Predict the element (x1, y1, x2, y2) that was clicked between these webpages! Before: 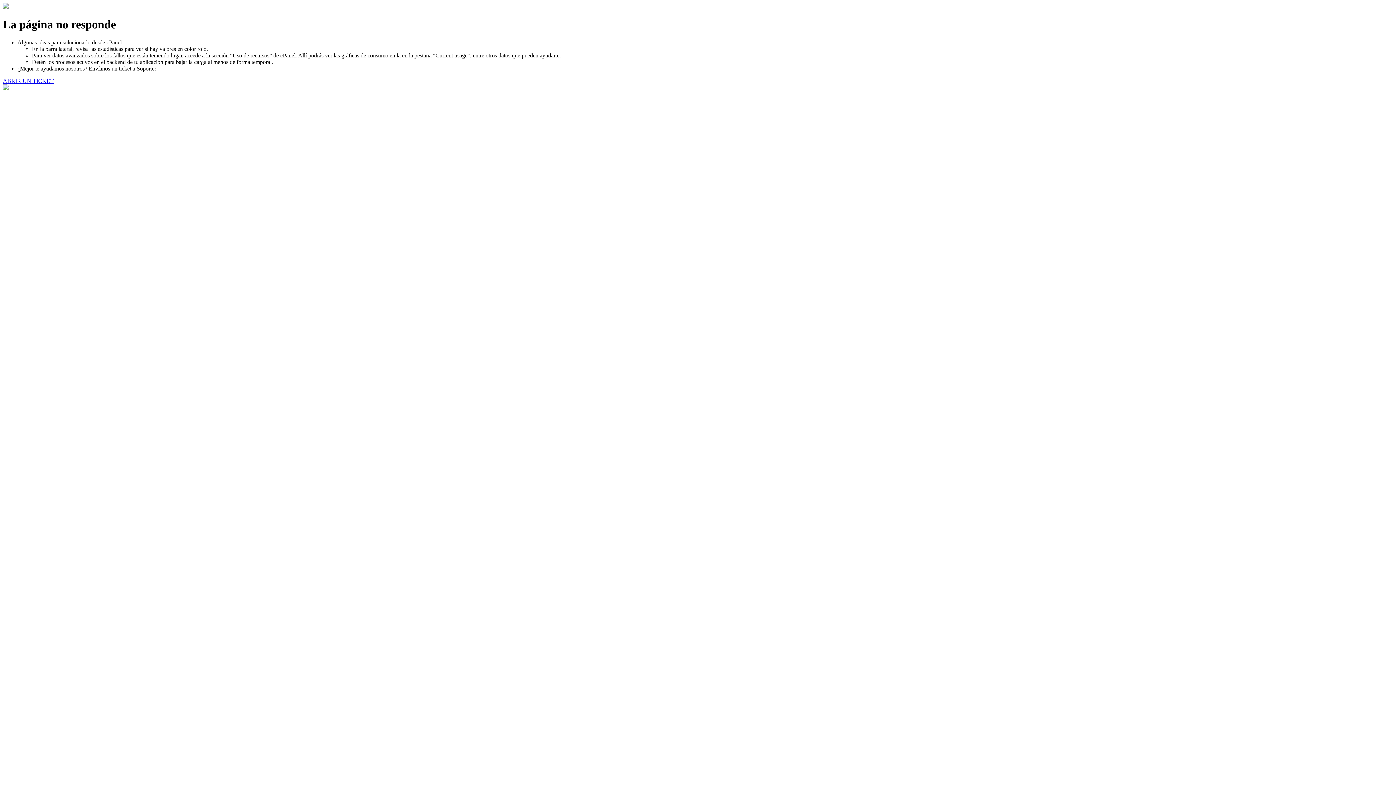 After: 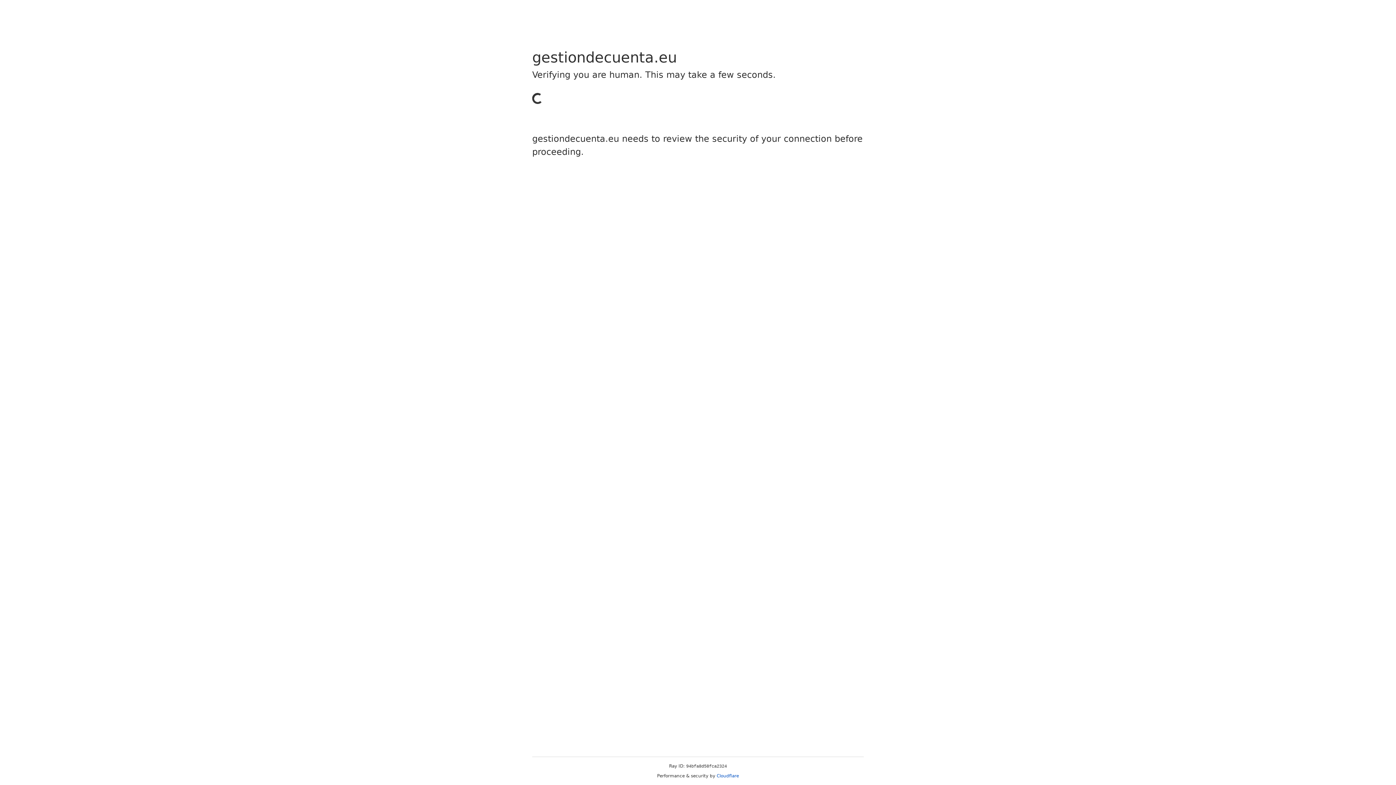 Action: label: ABRIR UN TICKET bbox: (2, 77, 53, 83)